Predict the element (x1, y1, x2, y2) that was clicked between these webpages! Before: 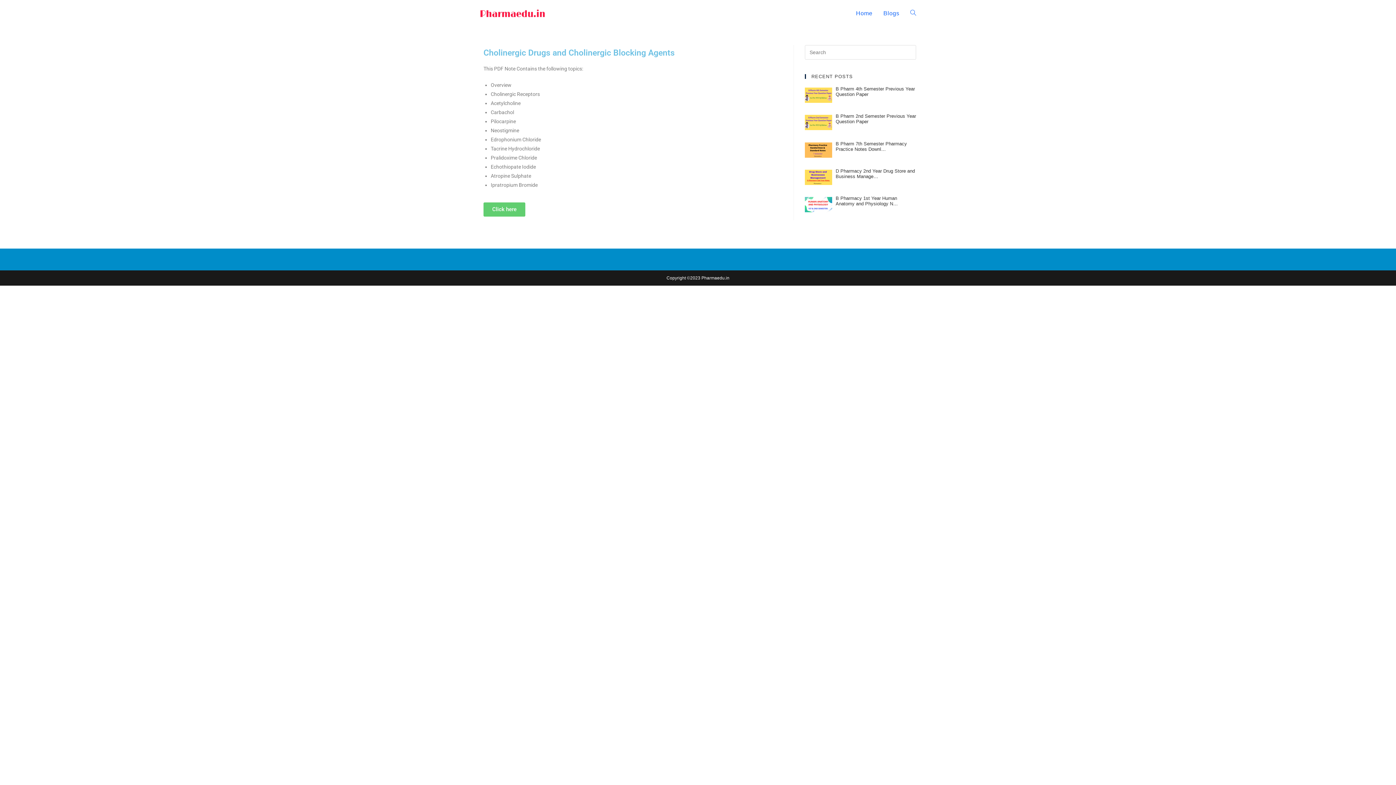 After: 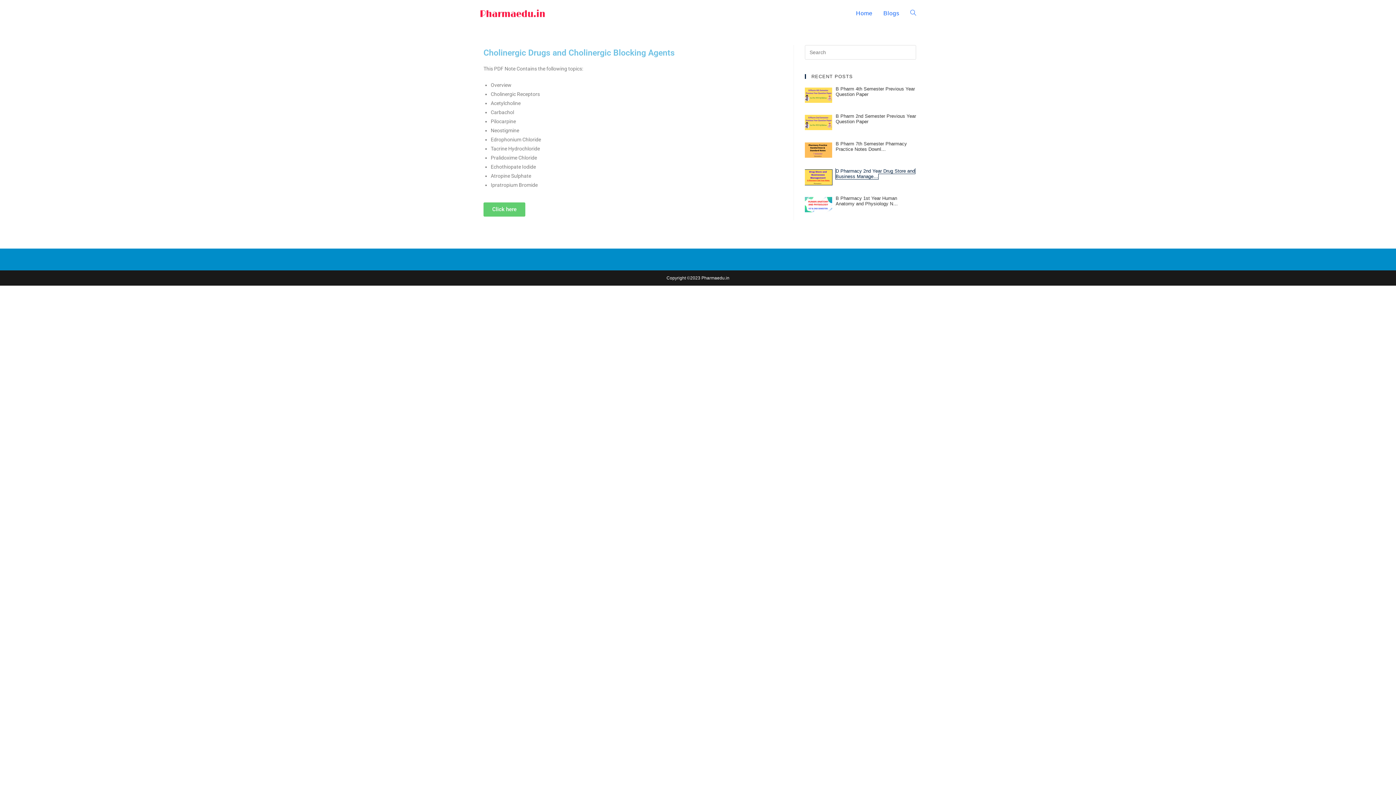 Action: bbox: (835, 168, 915, 179) label: D Pharmacy 2nd Year Drug Store and Business Manage…